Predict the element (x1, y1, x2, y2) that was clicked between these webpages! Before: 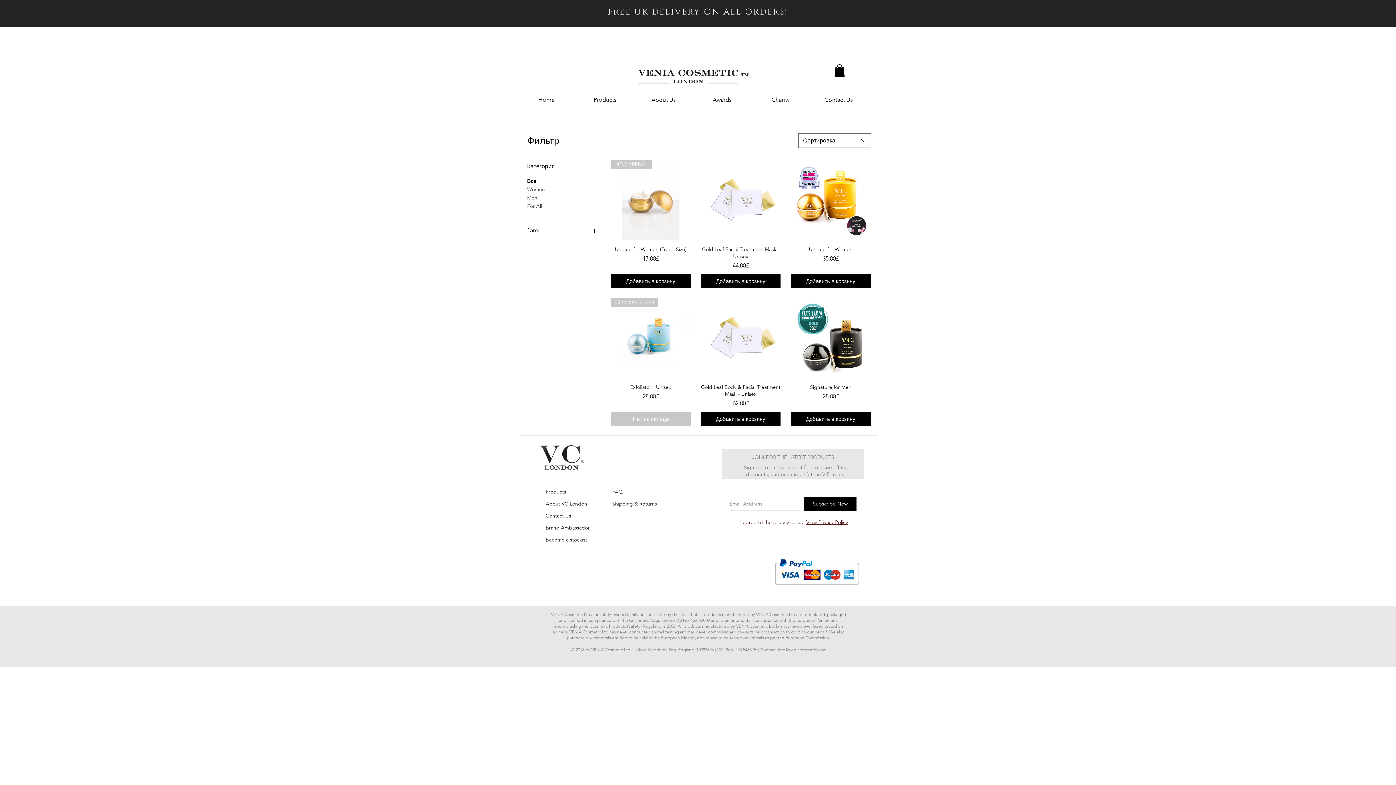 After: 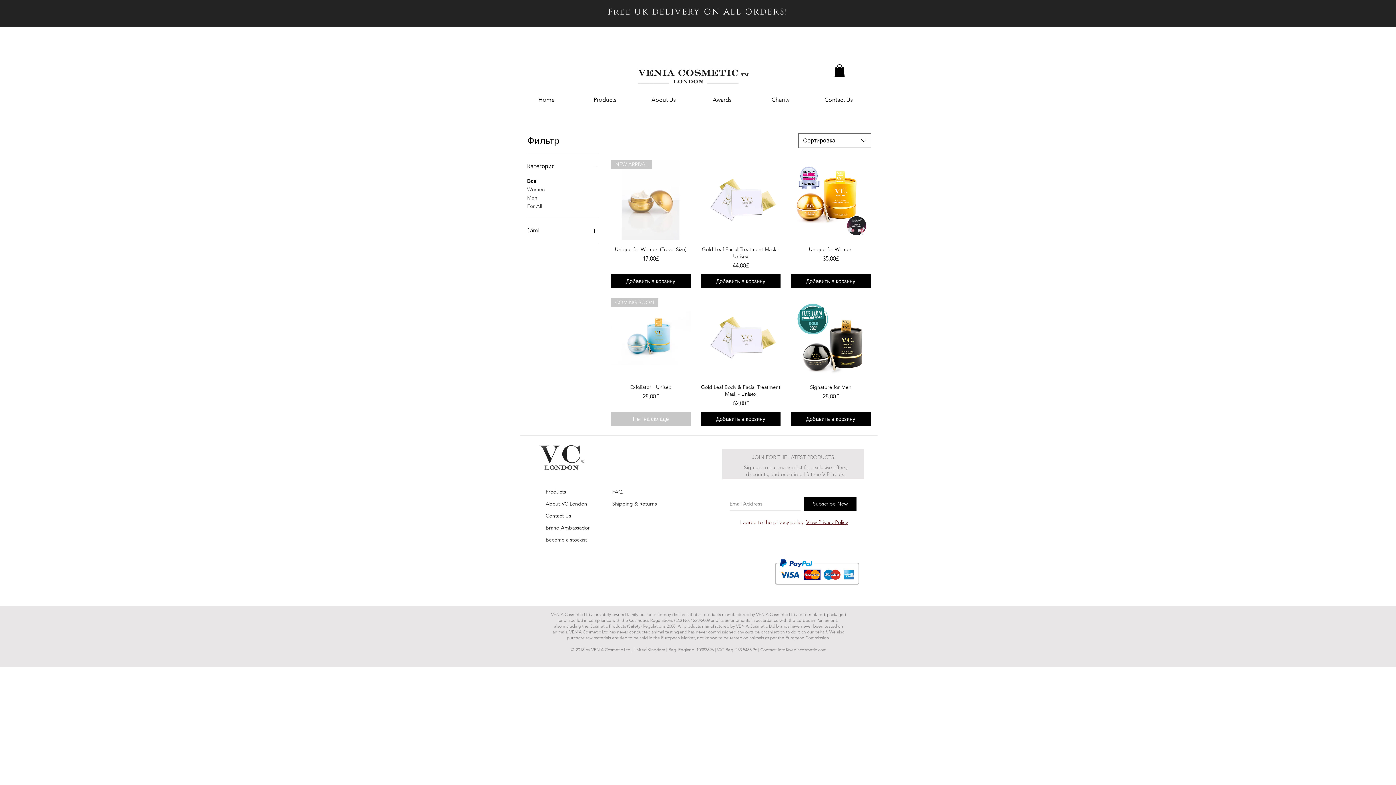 Action: label: Products bbox: (576, 91, 634, 108)